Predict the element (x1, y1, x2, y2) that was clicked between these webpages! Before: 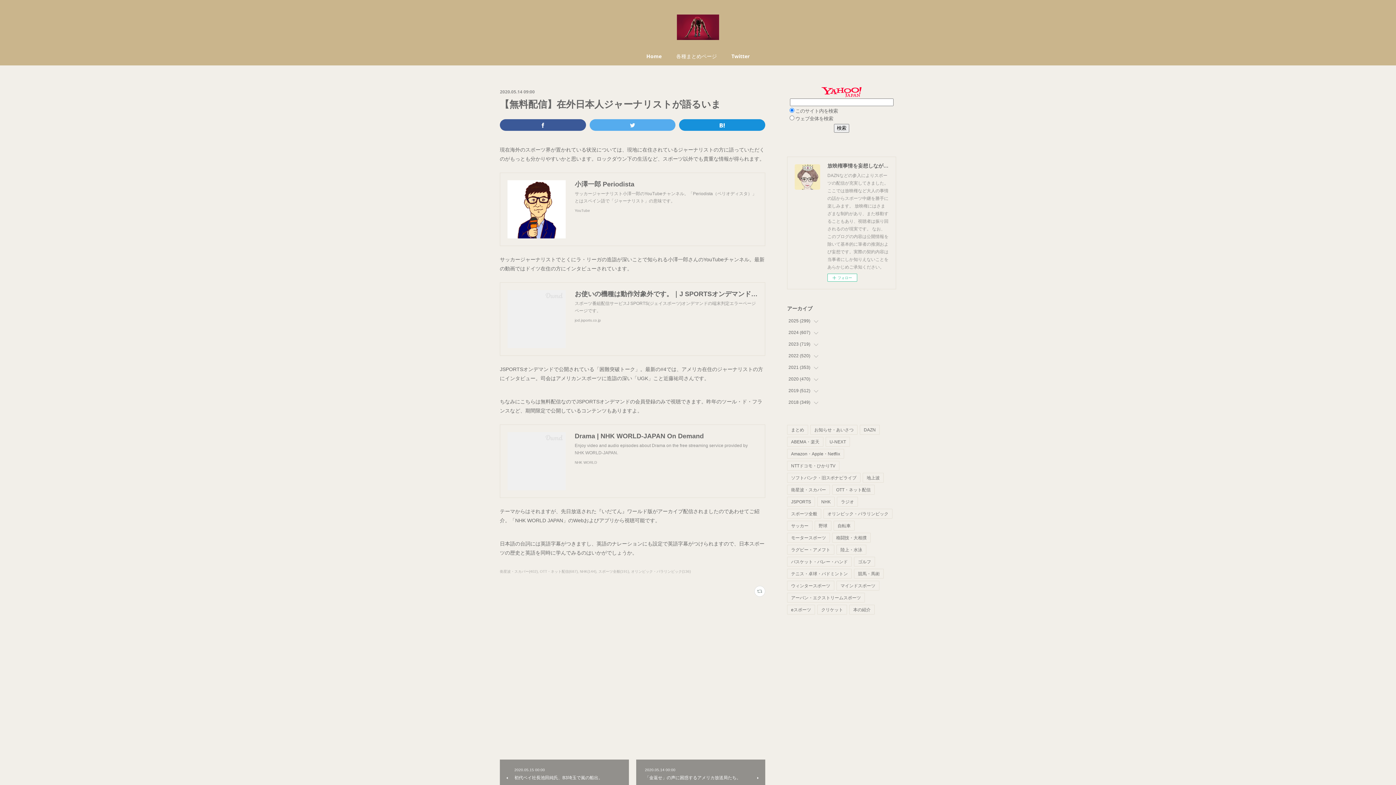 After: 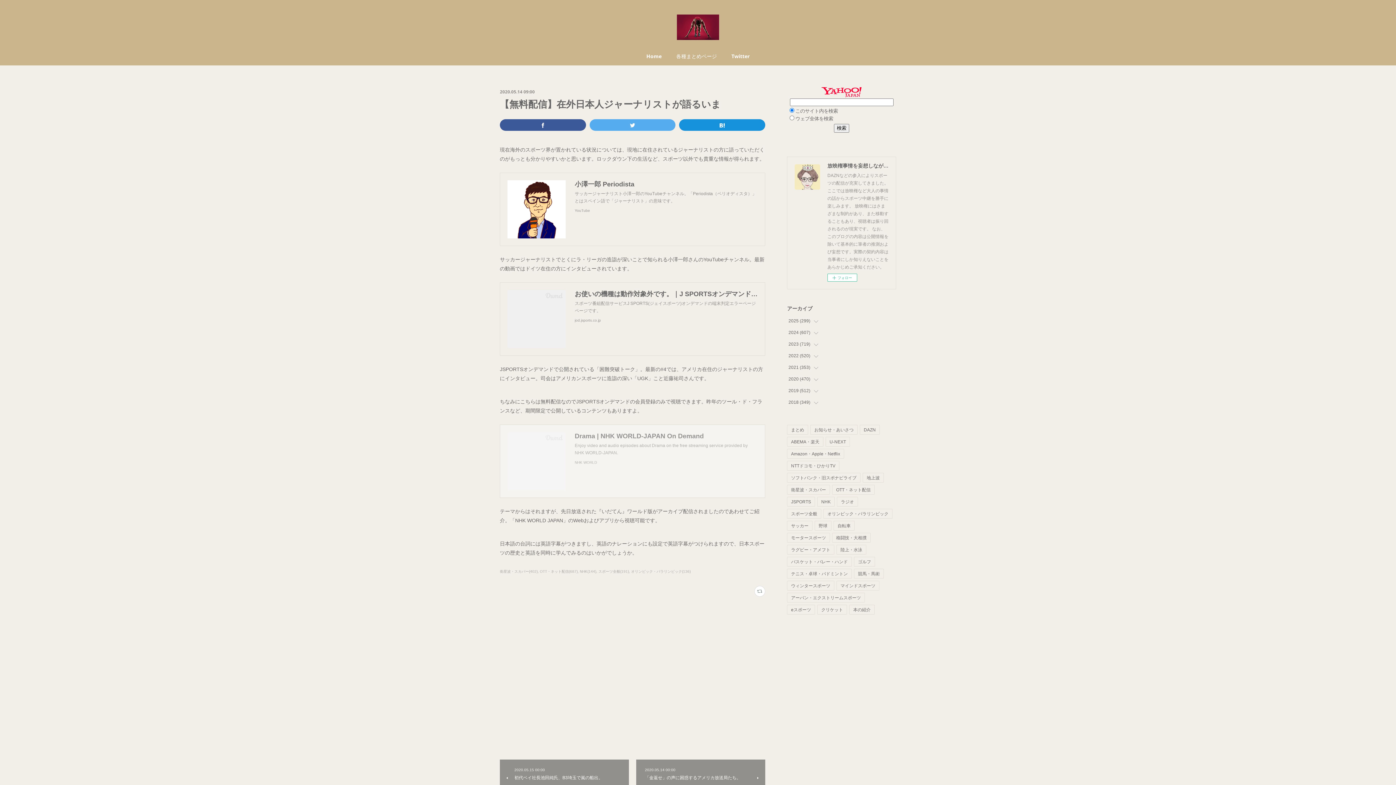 Action: label: Drama | NHK WORLD-JAPAN On Demand

Enjoy video and audio episodes about Drama on the free streaming service provided by NHK WORLD-JAPAN.

NHK WORLD bbox: (500, 425, 765, 497)